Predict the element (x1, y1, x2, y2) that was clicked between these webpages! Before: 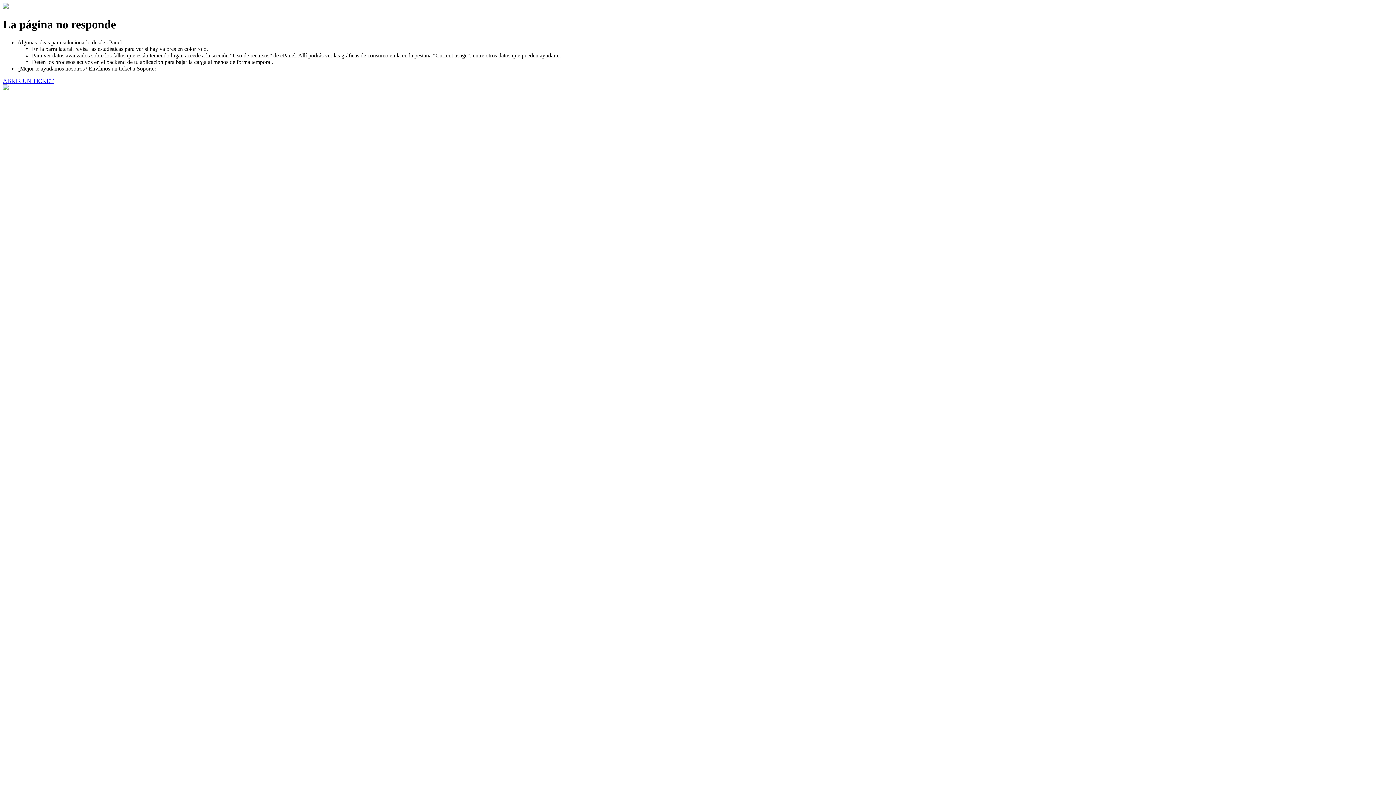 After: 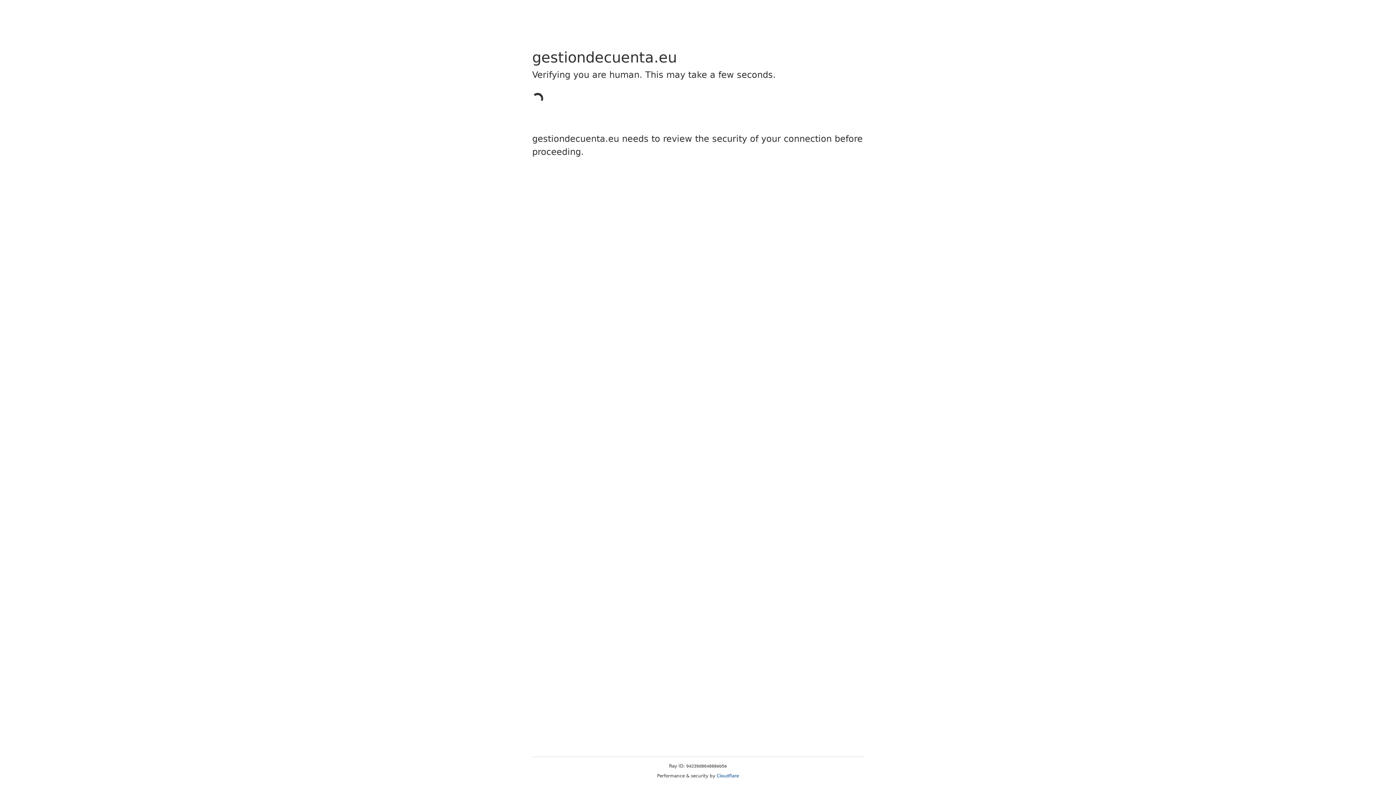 Action: label: ABRIR UN TICKET bbox: (2, 77, 53, 83)